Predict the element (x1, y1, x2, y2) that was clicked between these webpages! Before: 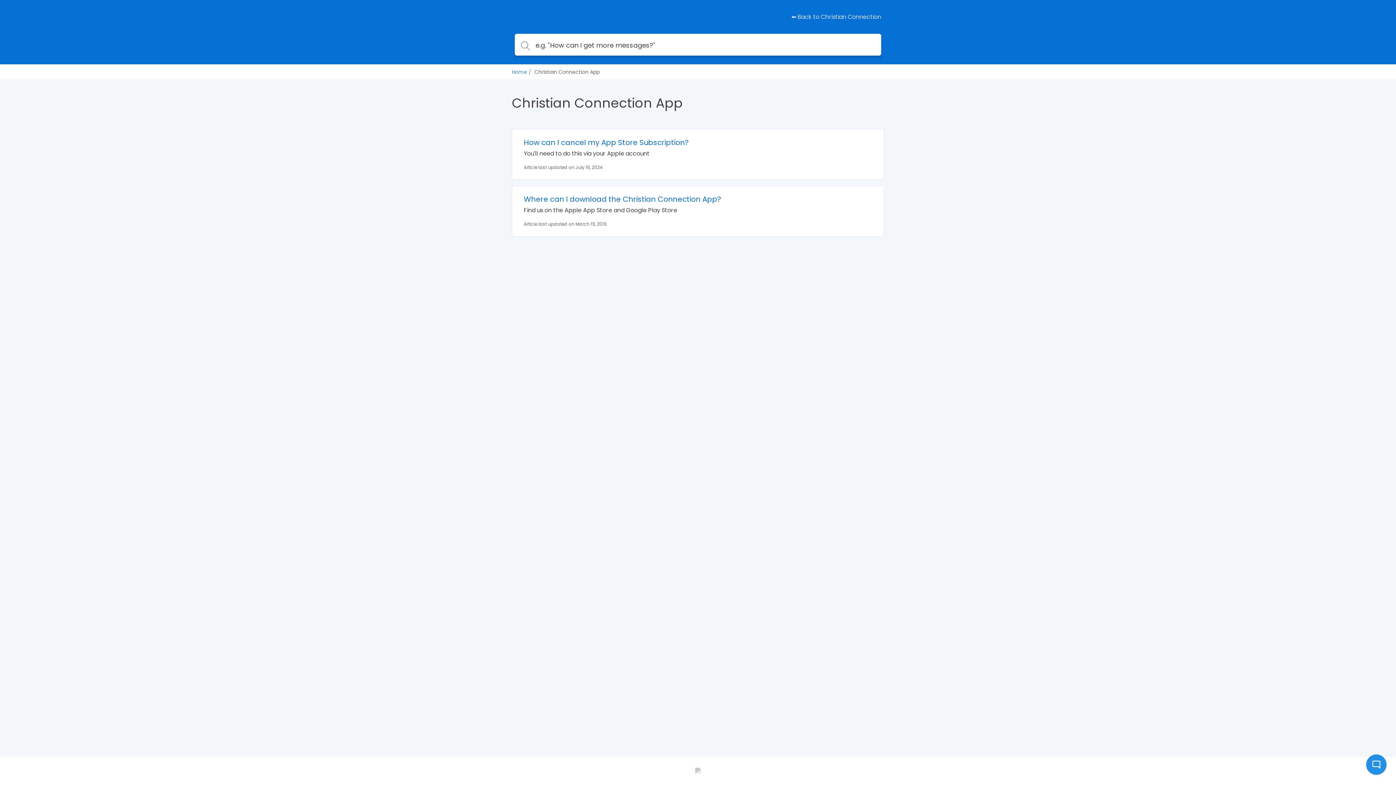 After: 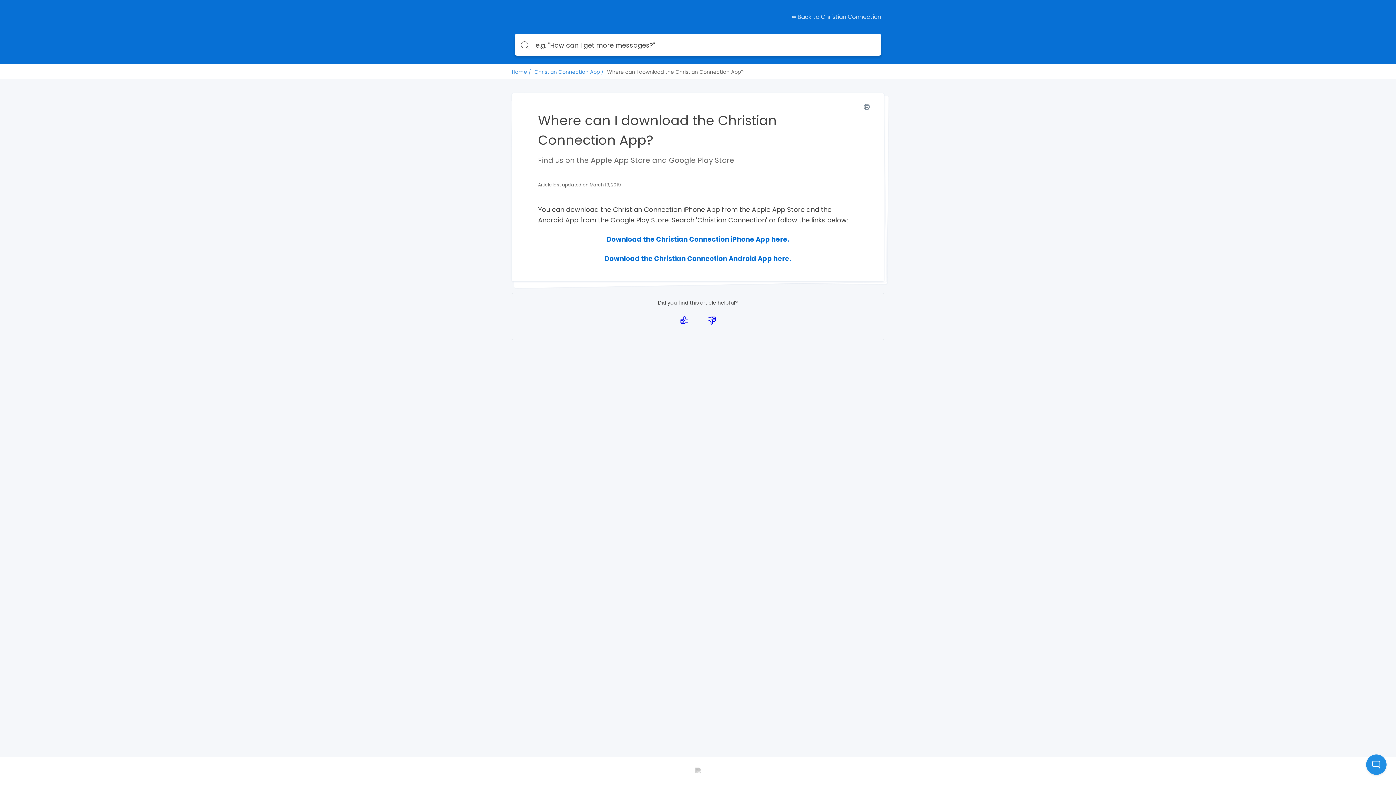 Action: label: Where can I download the Christian Connection App?

Find us on the Apple App Store and Google Play Store

Article last updated on March 19, 2019 bbox: (512, 186, 884, 236)